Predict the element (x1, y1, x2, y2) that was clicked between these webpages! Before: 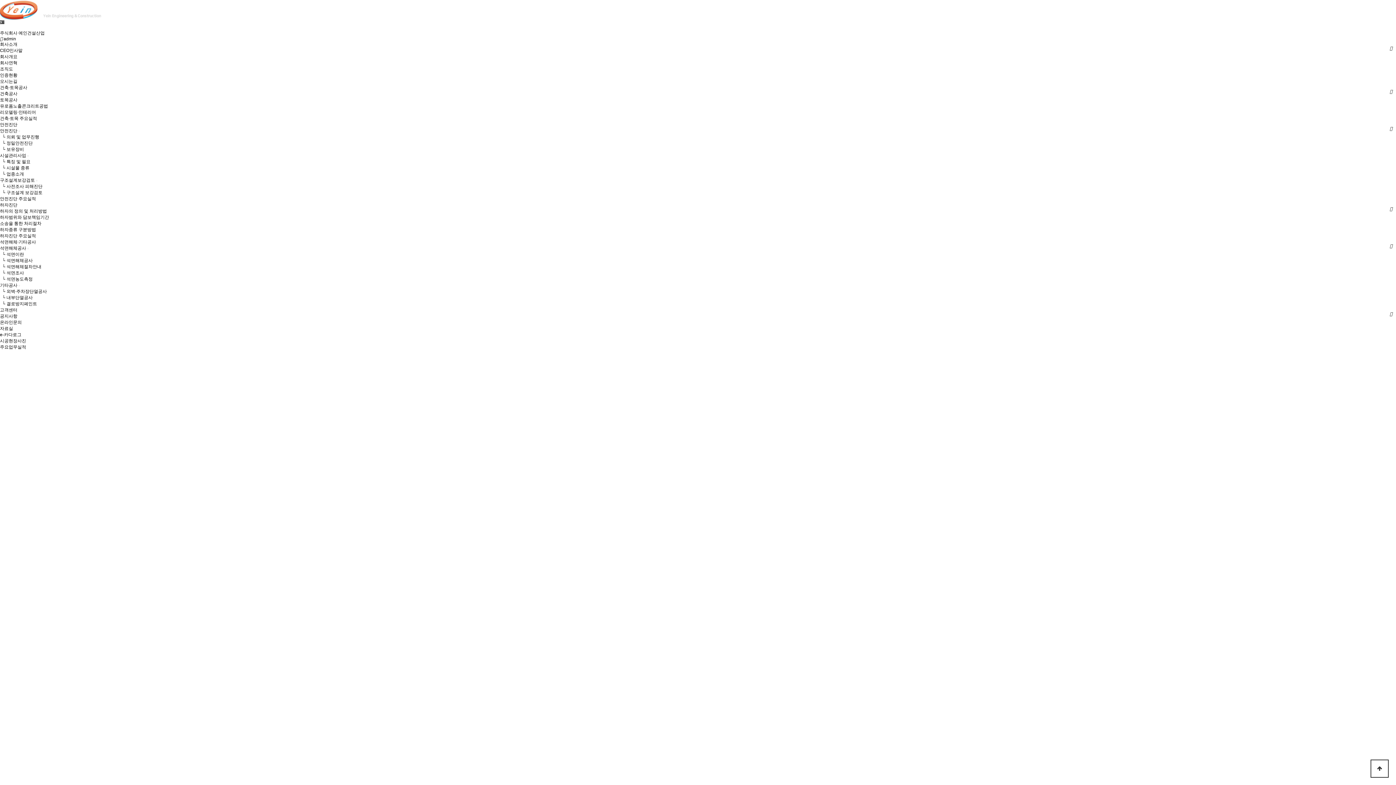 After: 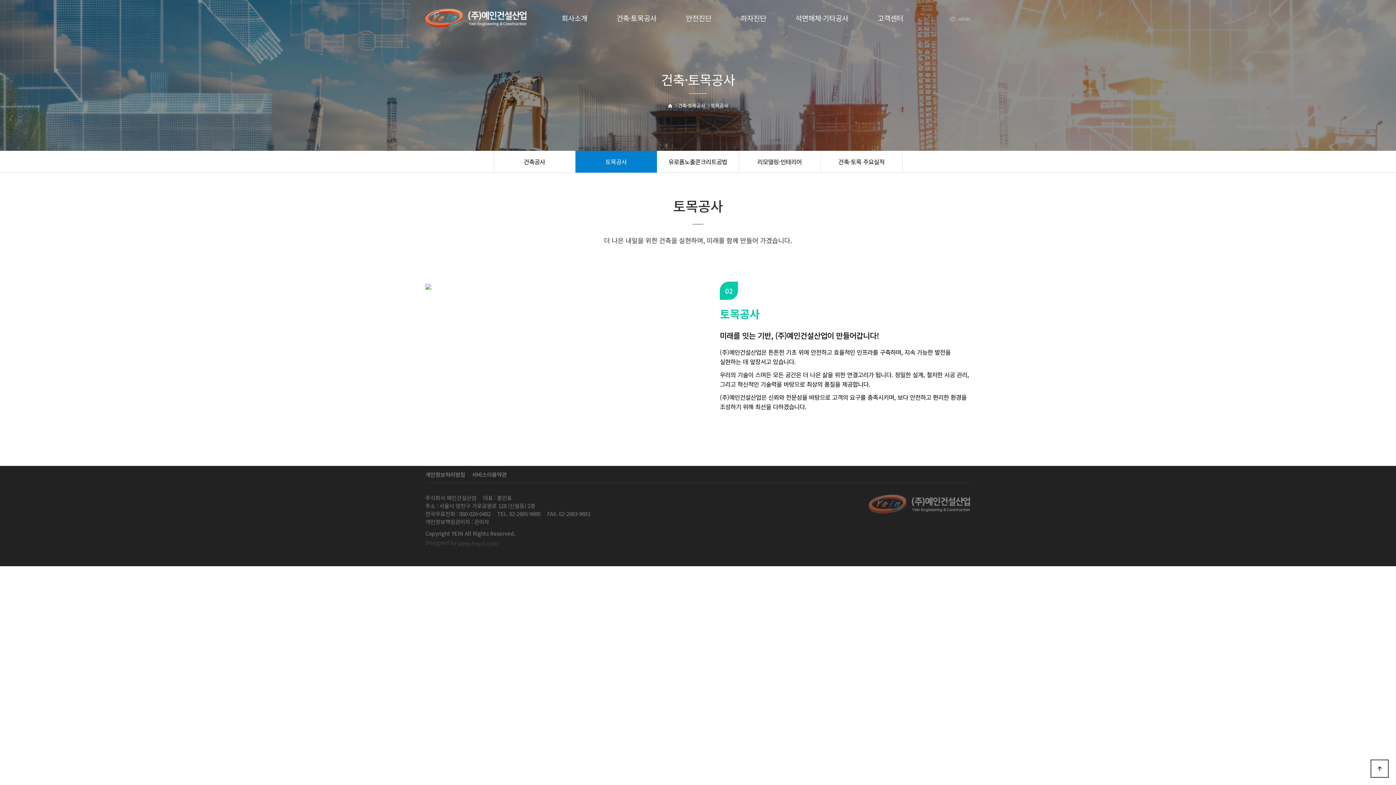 Action: label: 토목공사 bbox: (0, 97, 17, 102)